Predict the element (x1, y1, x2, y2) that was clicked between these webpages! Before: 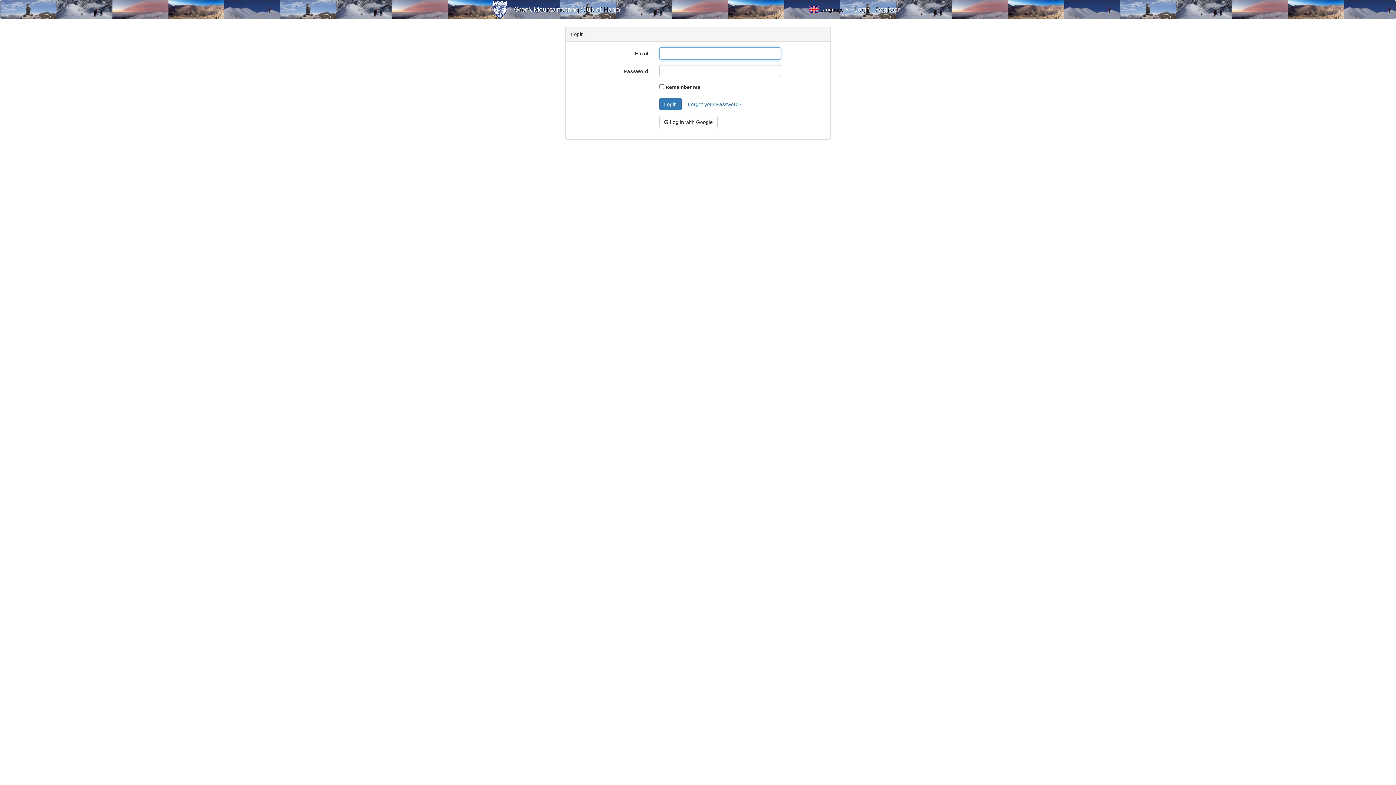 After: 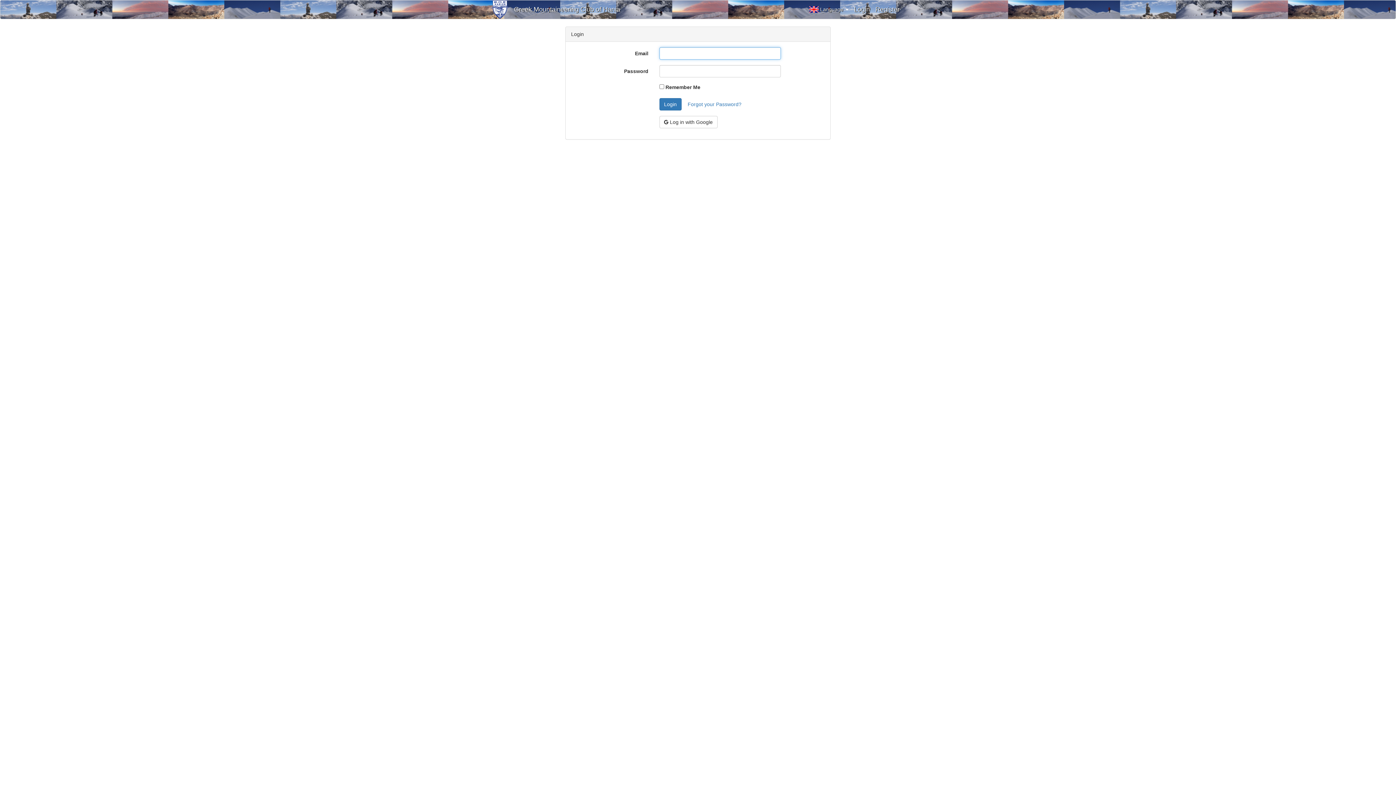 Action: bbox: (848, 0, 875, 18) label: Login